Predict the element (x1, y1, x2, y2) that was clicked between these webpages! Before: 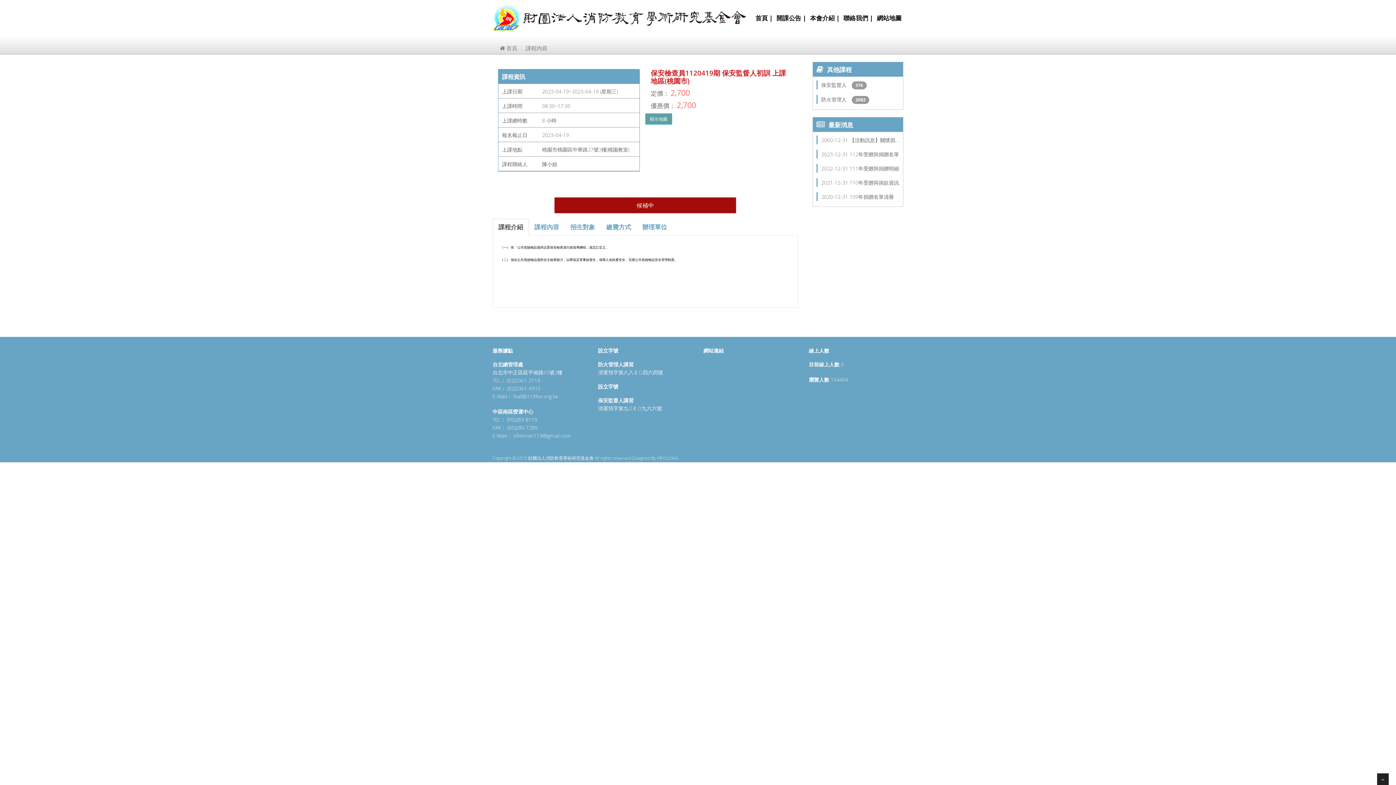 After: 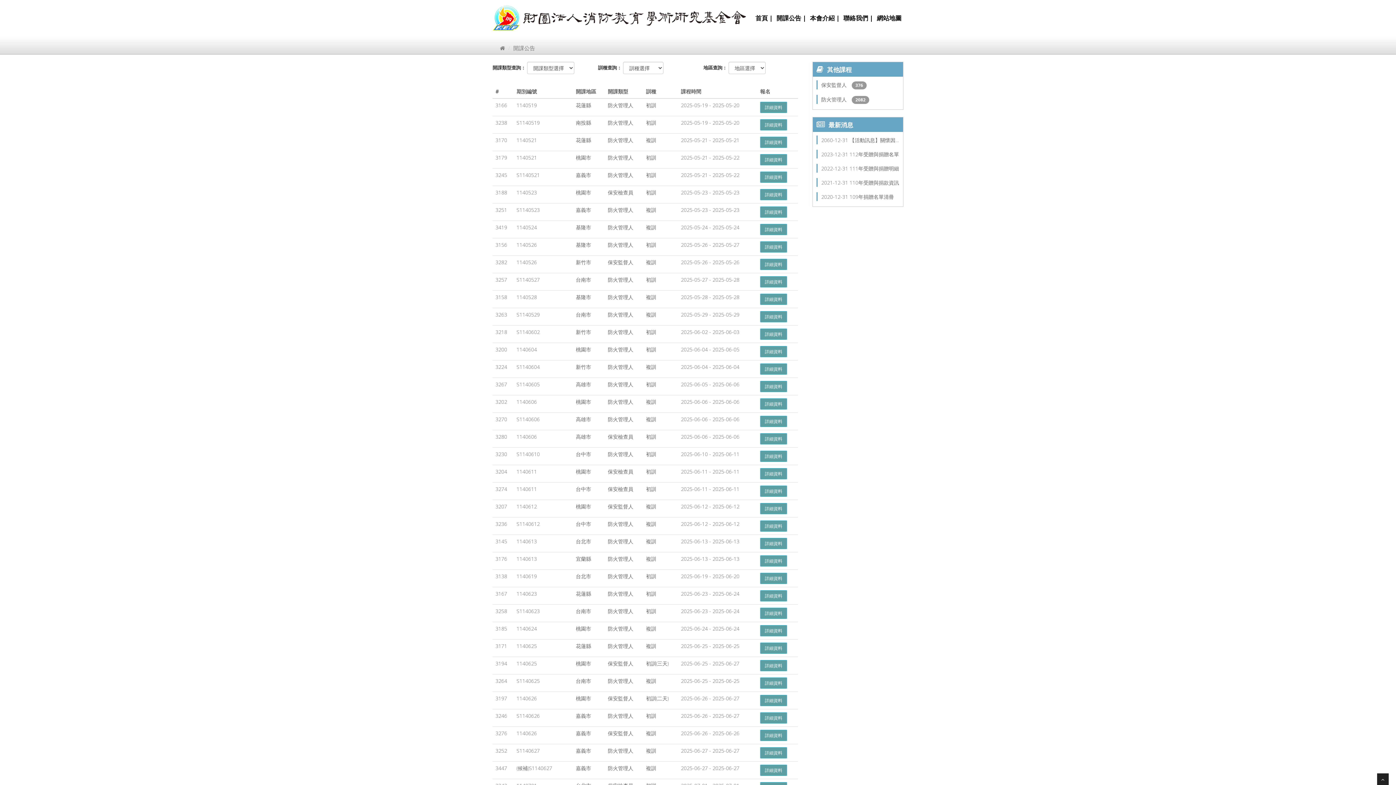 Action: bbox: (776, 9, 806, 27) label: 開課公告 |